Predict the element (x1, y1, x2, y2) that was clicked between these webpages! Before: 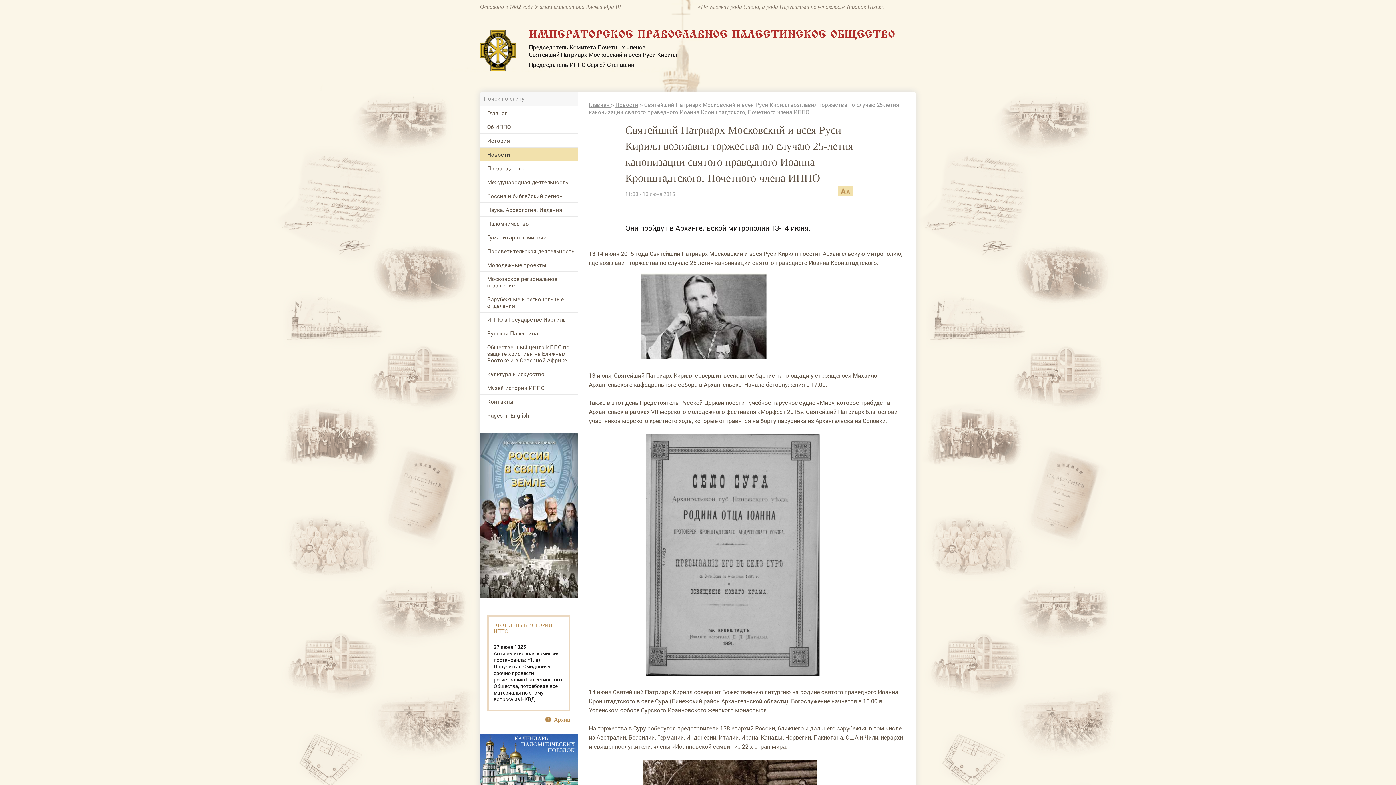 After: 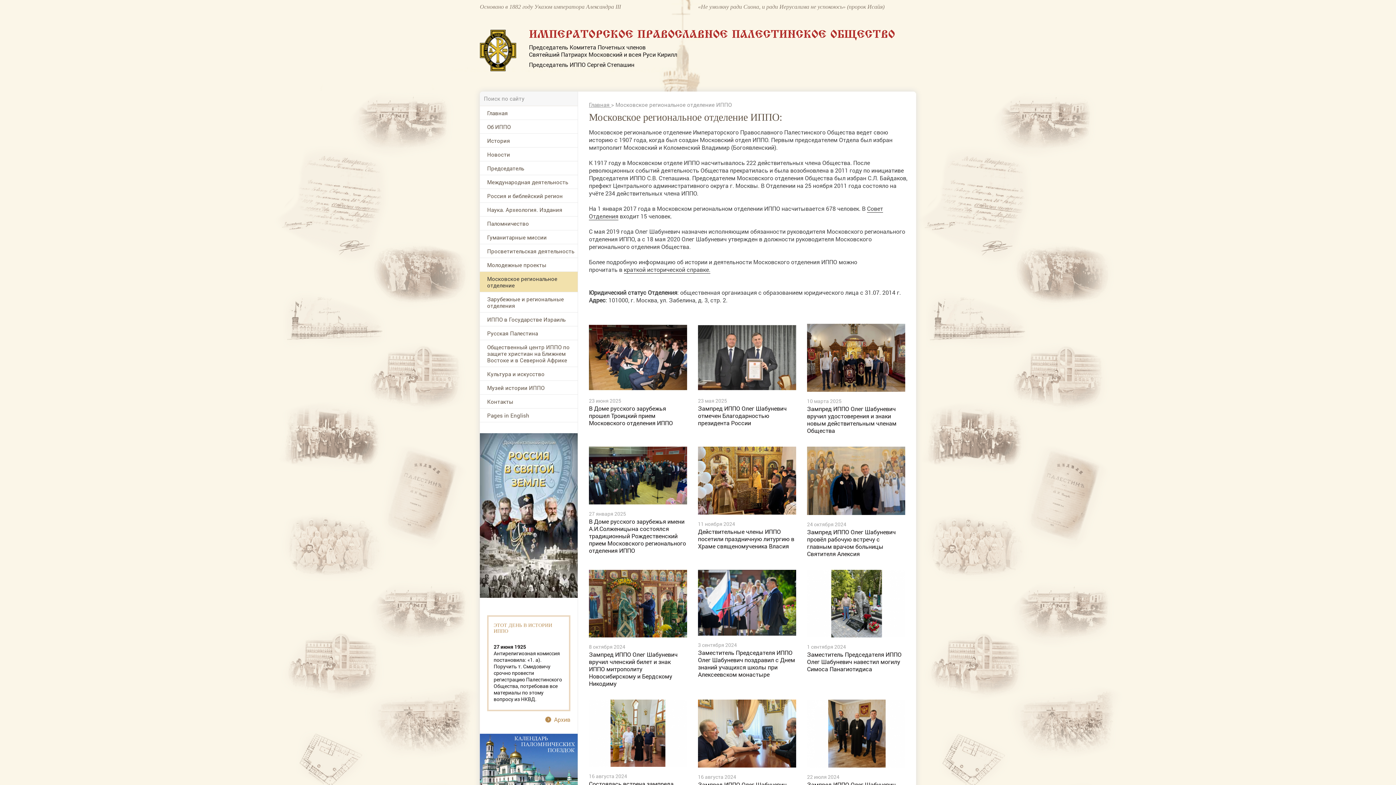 Action: bbox: (480, 271, 577, 291) label: Московское региональное отделение